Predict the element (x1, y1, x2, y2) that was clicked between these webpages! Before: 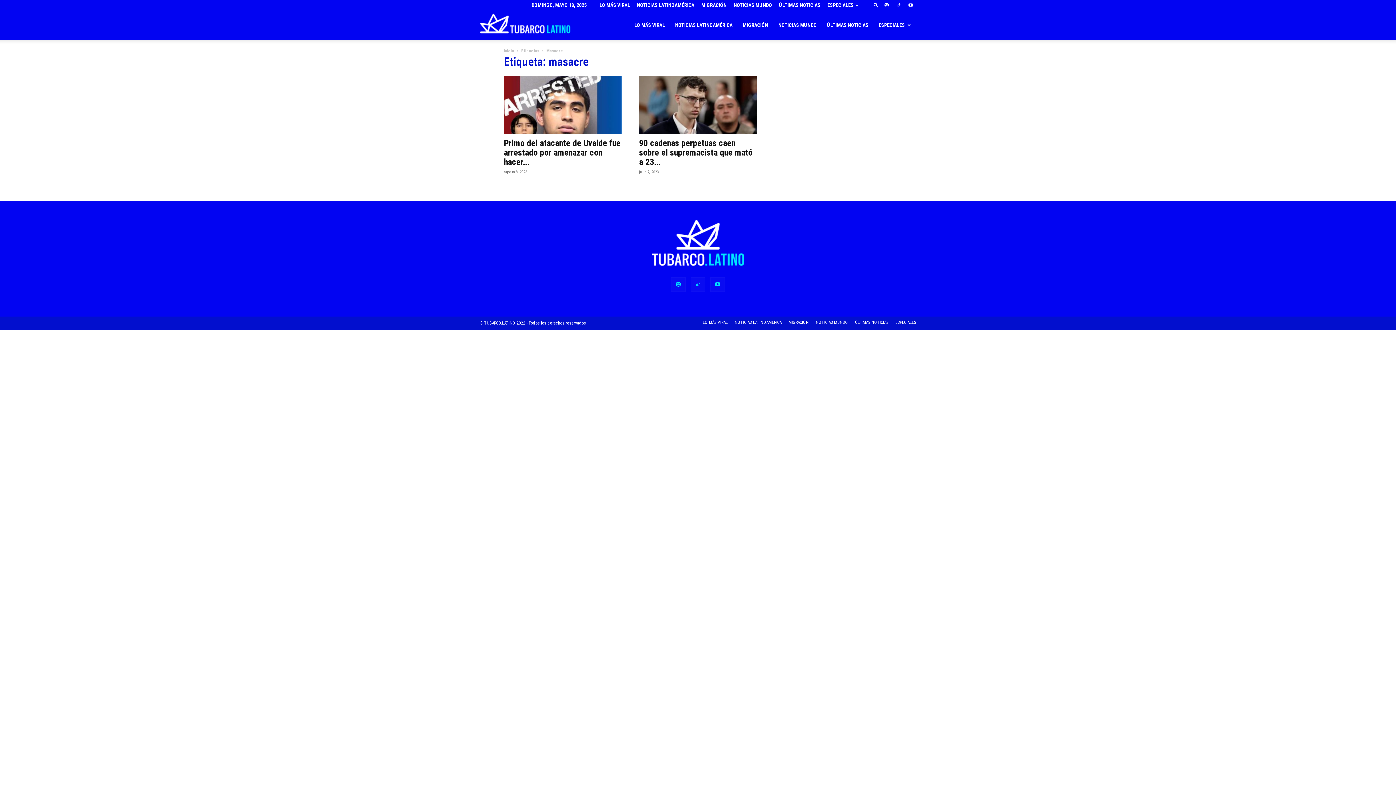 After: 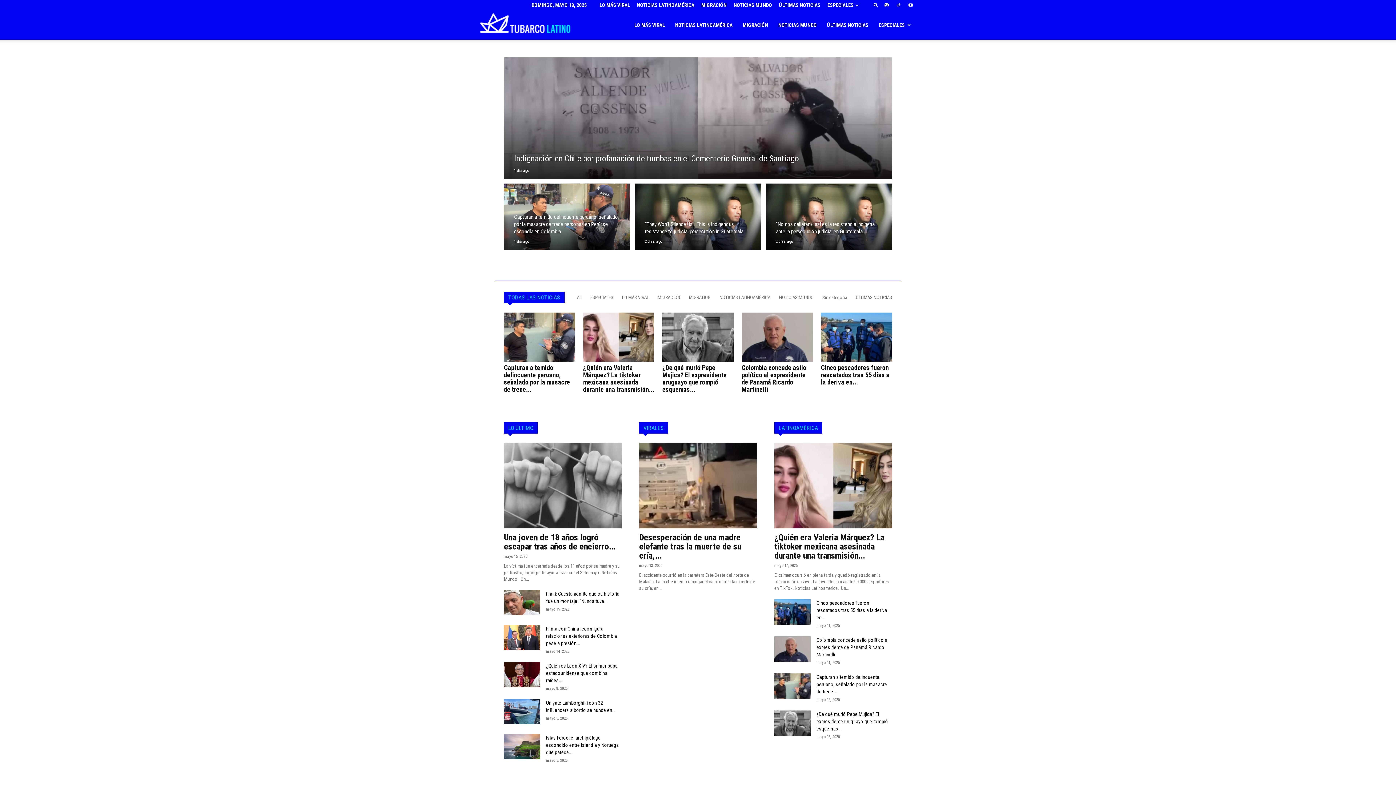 Action: bbox: (480, 10, 570, 40) label: Logo